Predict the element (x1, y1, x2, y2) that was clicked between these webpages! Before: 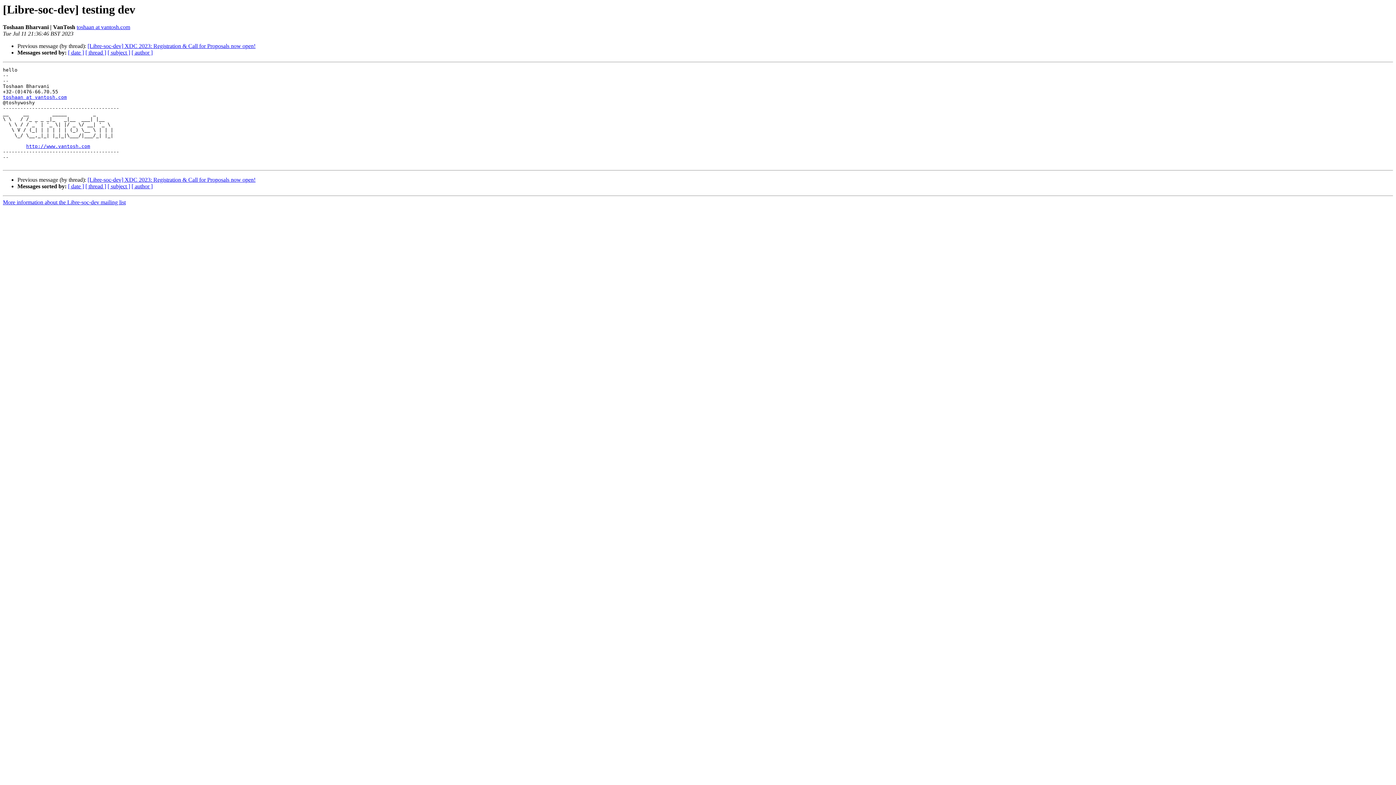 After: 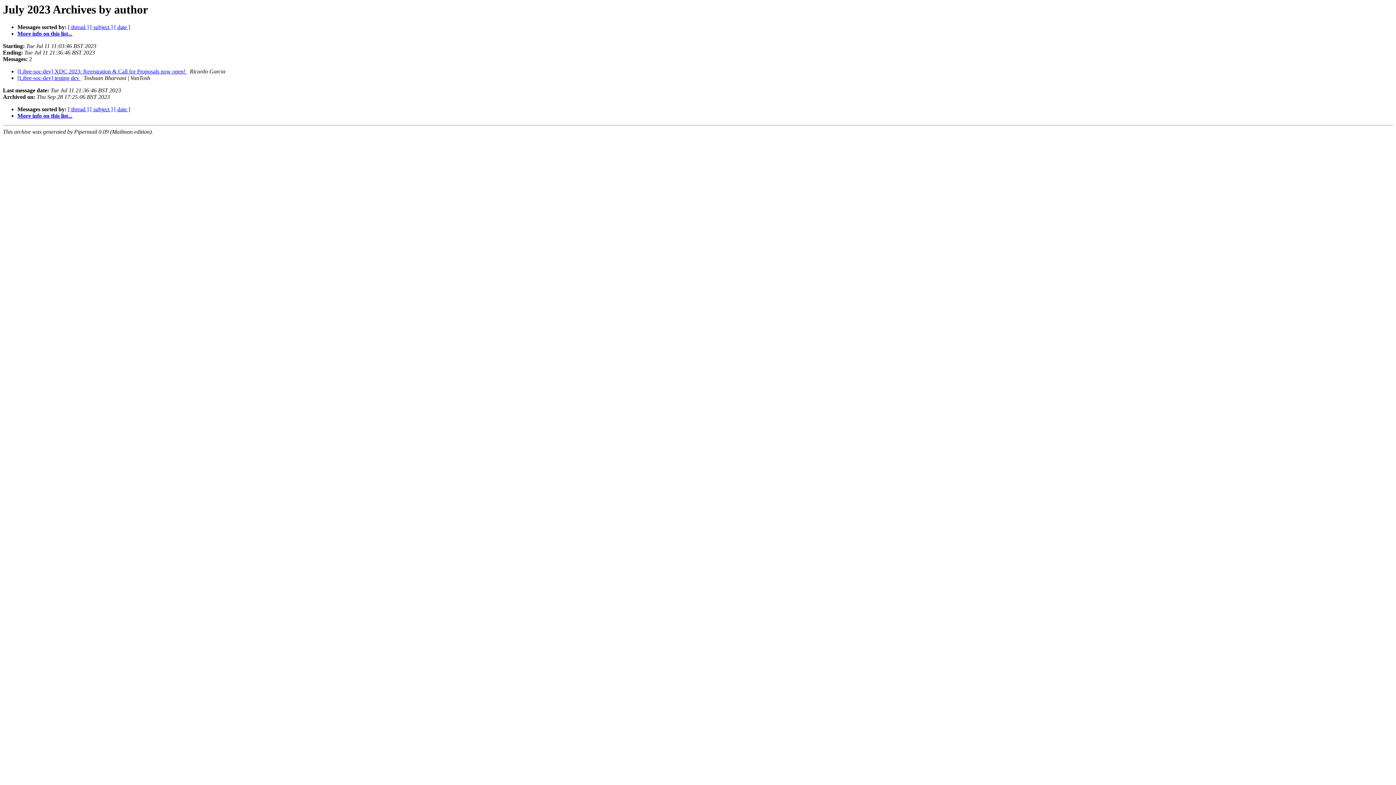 Action: label: [ author ] bbox: (131, 49, 152, 55)